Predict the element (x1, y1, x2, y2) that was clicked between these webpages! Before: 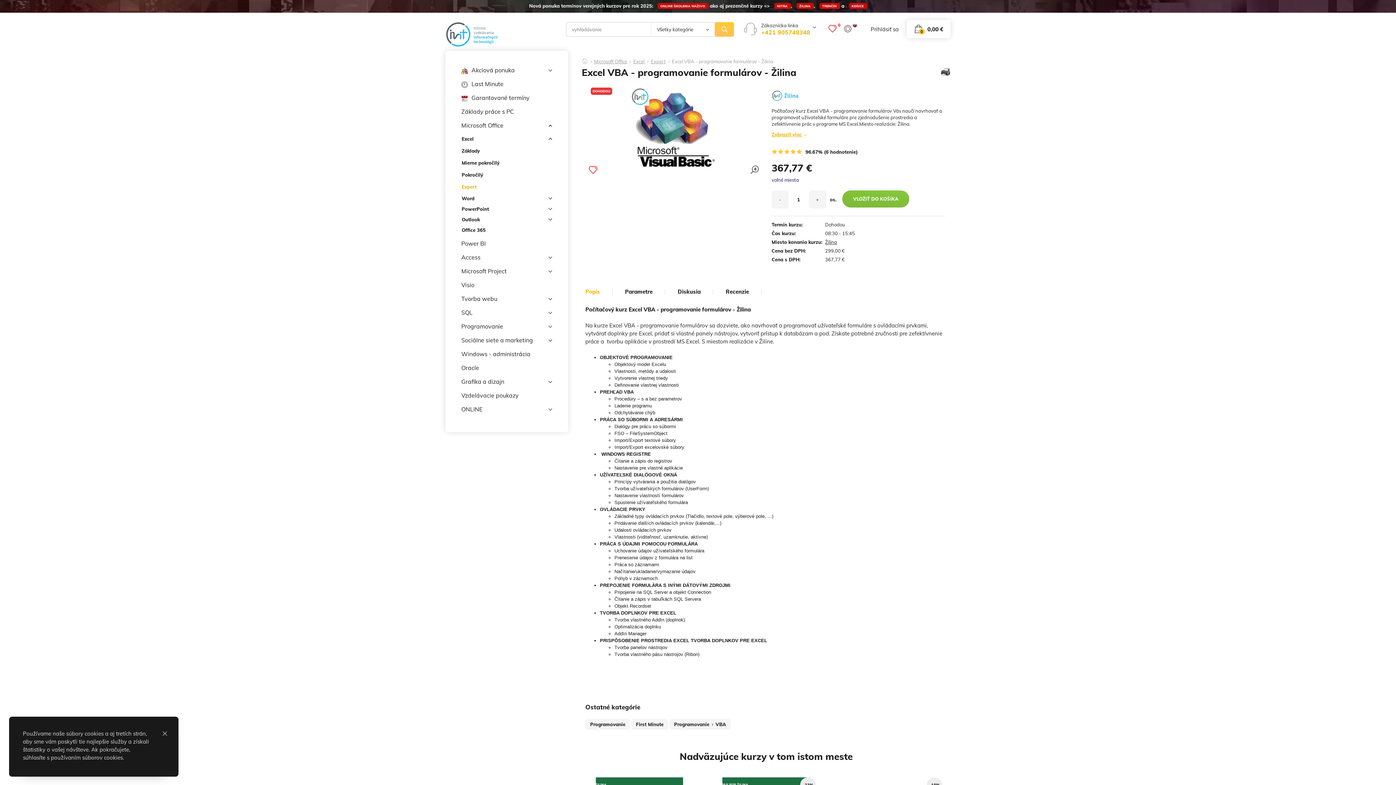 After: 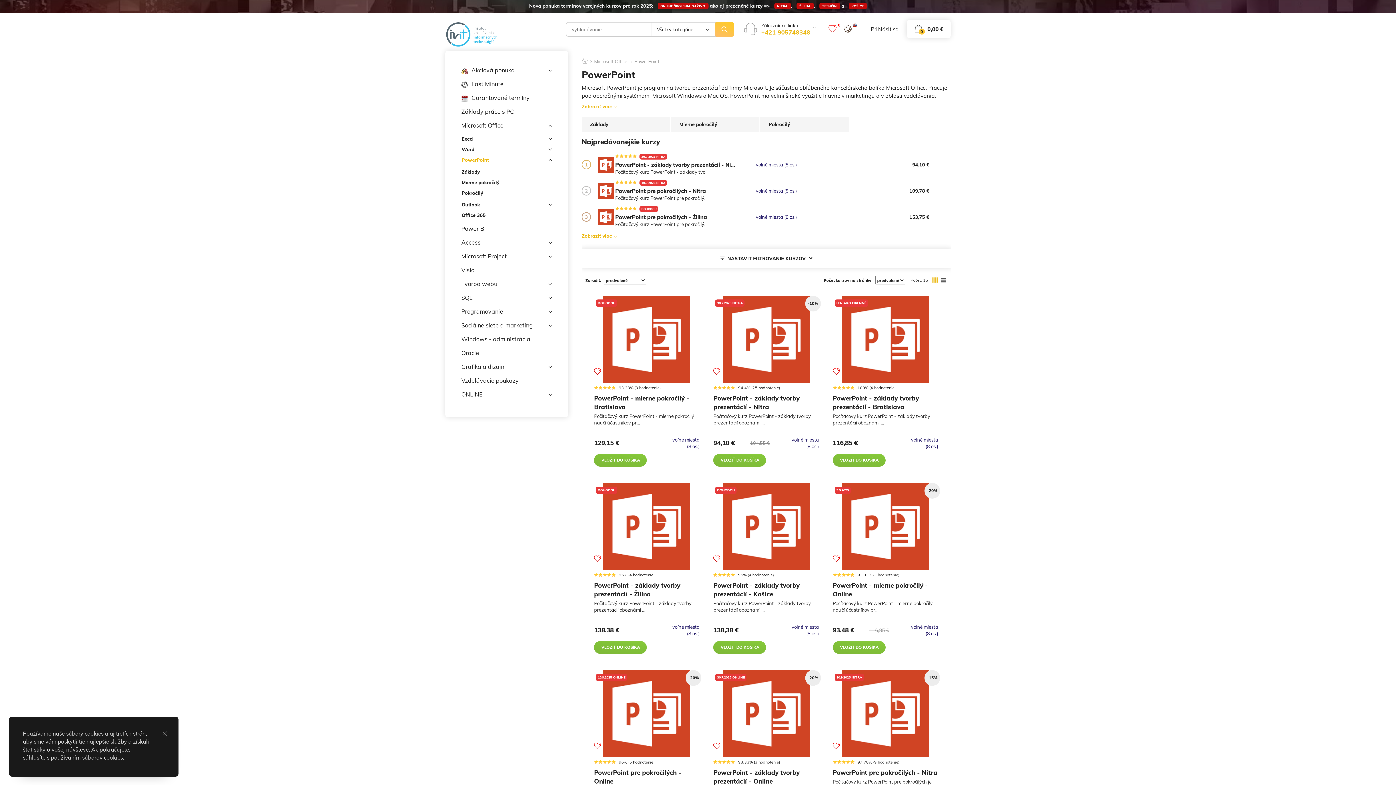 Action: label: PowerPoint bbox: (461, 204, 552, 214)